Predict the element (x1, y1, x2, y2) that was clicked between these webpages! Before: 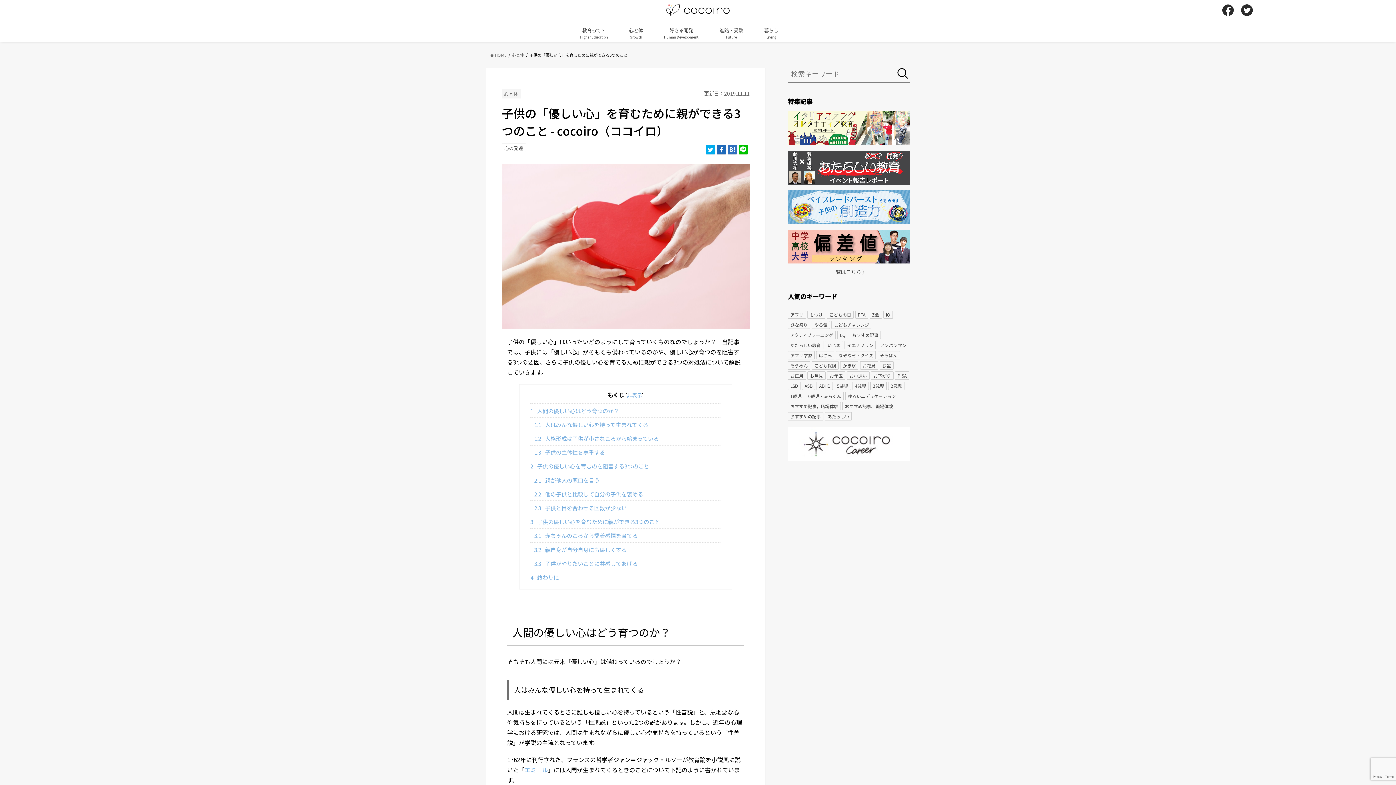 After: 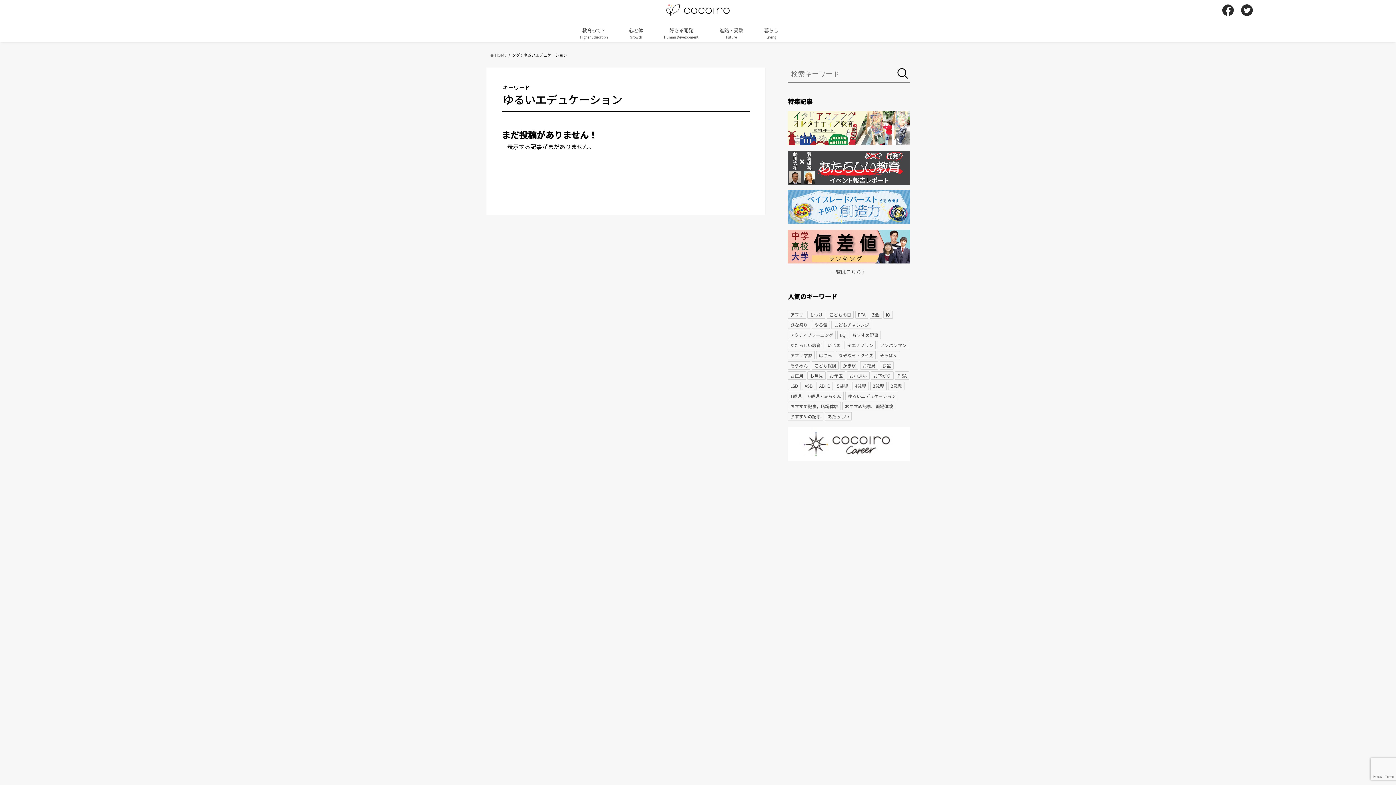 Action: label: ゆるいエデュケーション bbox: (845, 392, 898, 400)